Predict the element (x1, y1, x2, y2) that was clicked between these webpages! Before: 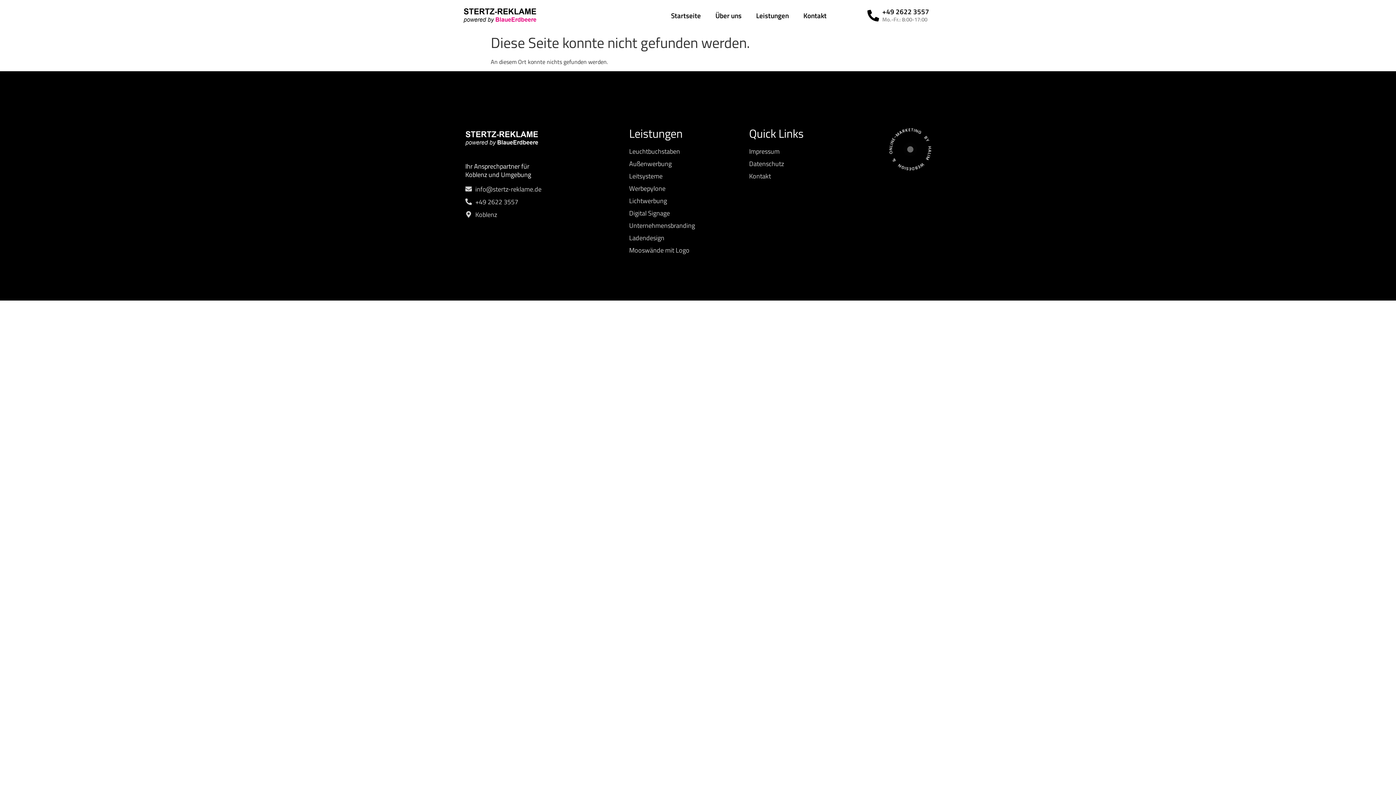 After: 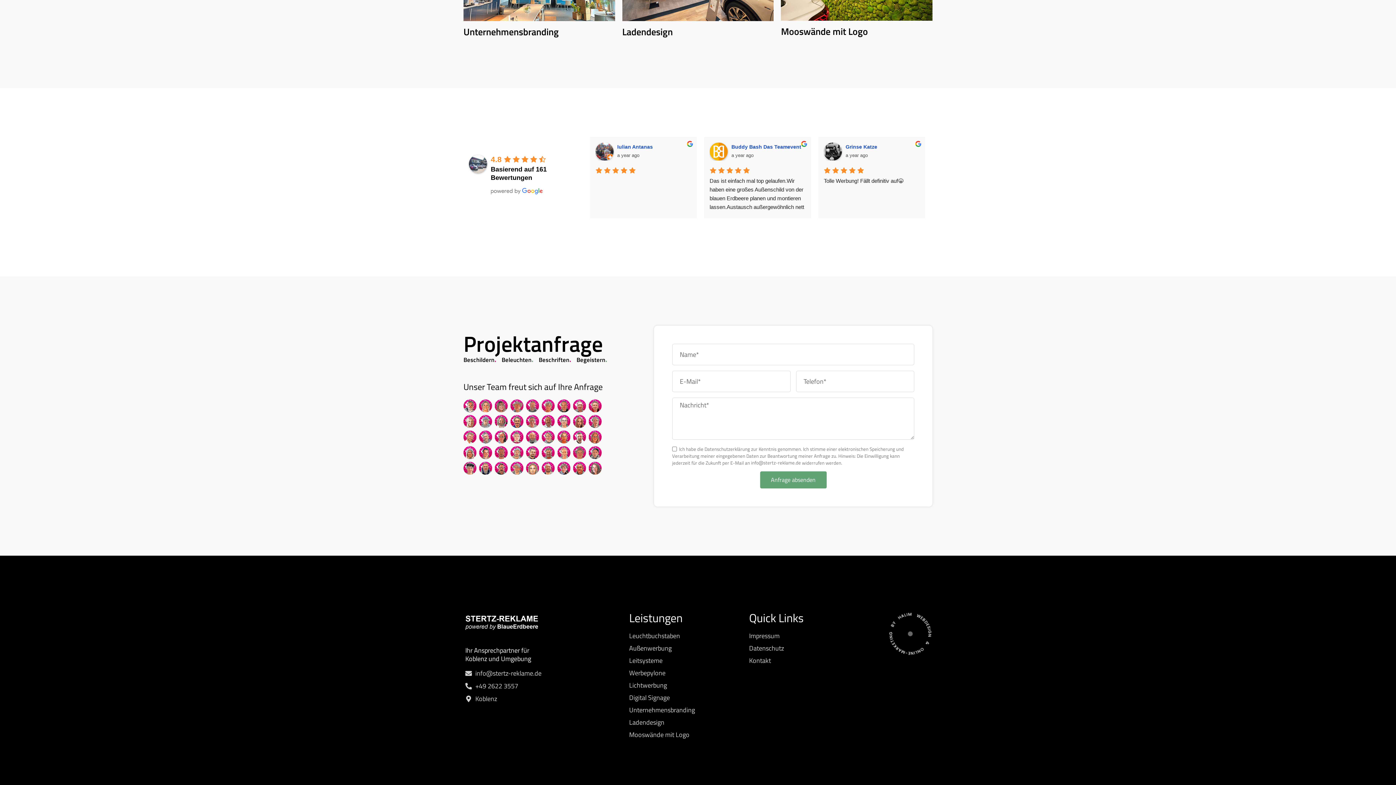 Action: label: Kontakt bbox: (796, 7, 834, 24)